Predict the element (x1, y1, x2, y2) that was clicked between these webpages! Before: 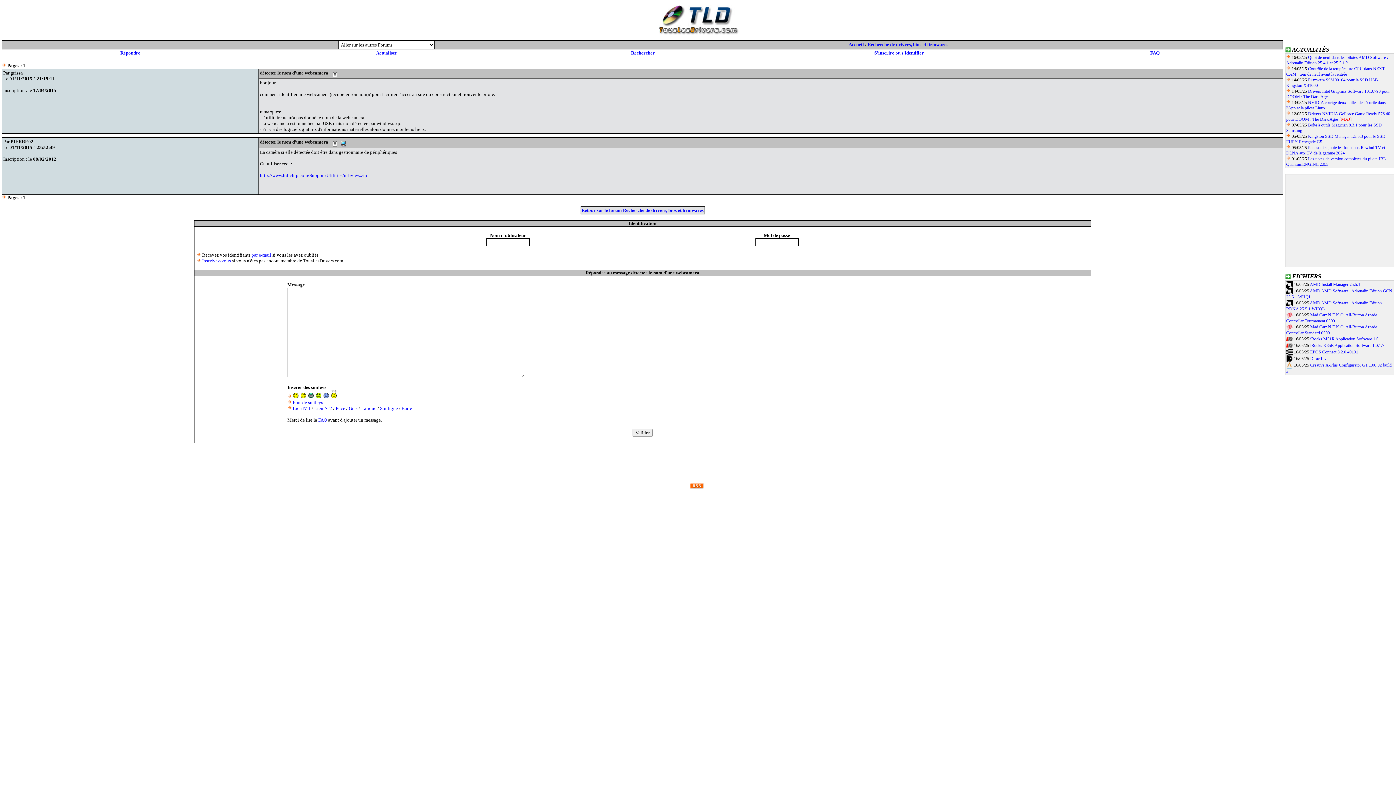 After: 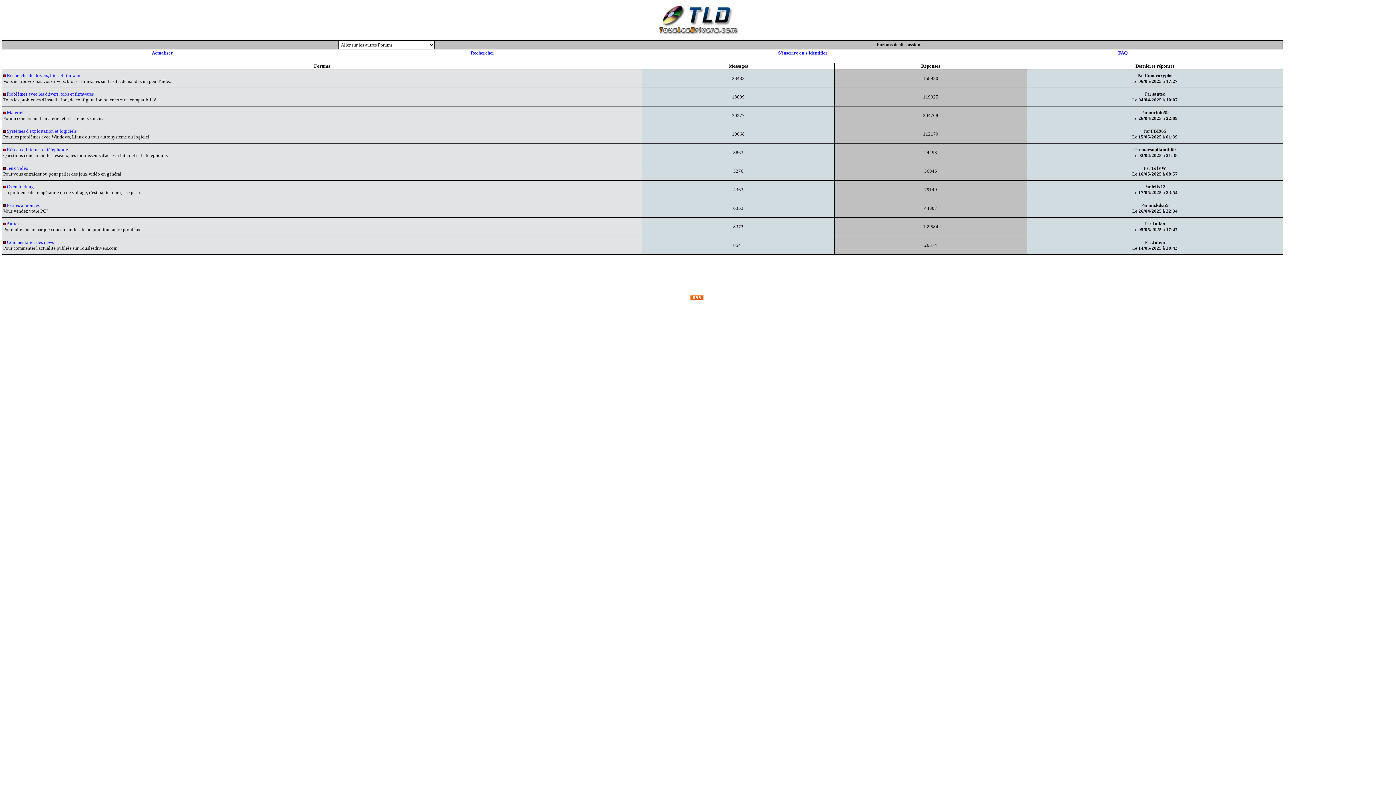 Action: bbox: (1286, 300, 1293, 305)